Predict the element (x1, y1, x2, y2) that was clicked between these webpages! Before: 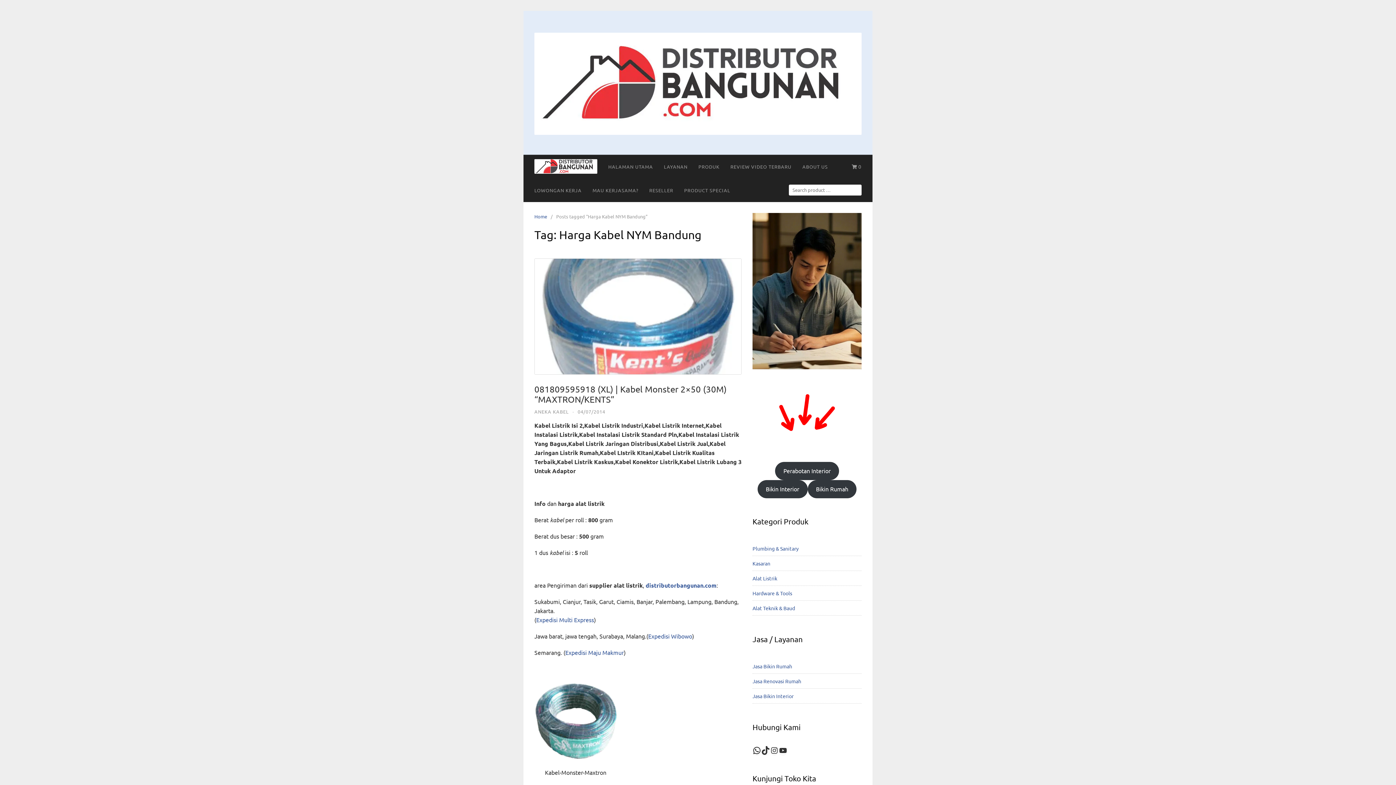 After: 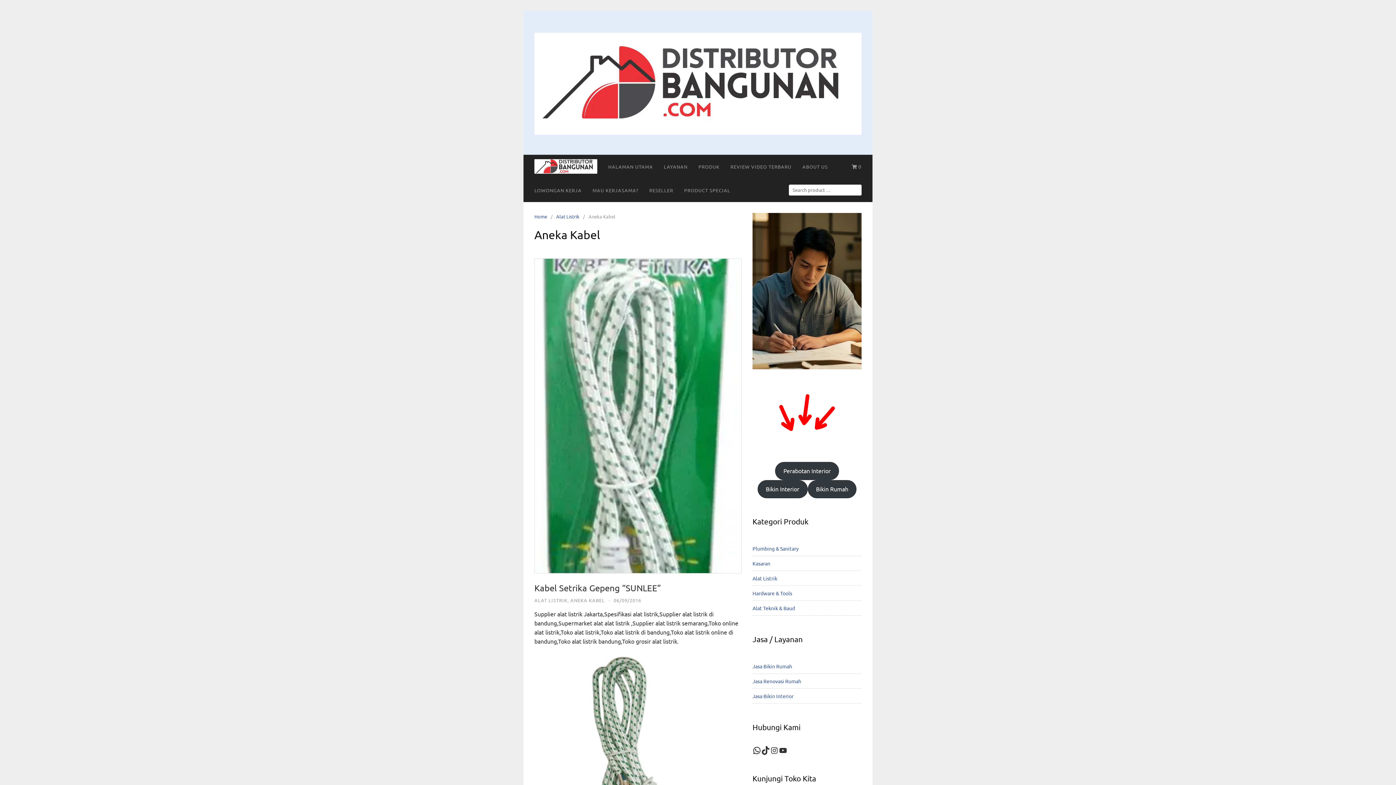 Action: label: ANEKA KABEL bbox: (534, 408, 569, 415)